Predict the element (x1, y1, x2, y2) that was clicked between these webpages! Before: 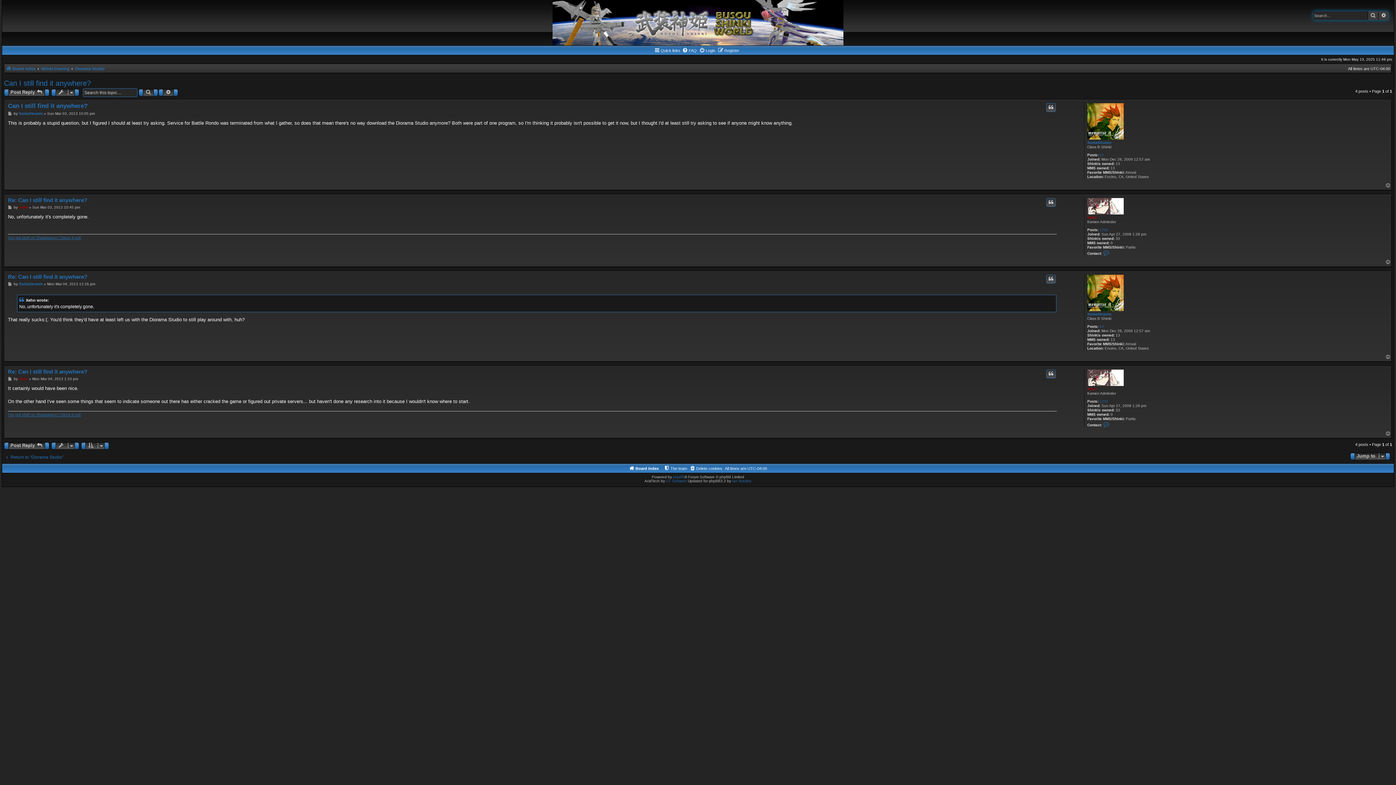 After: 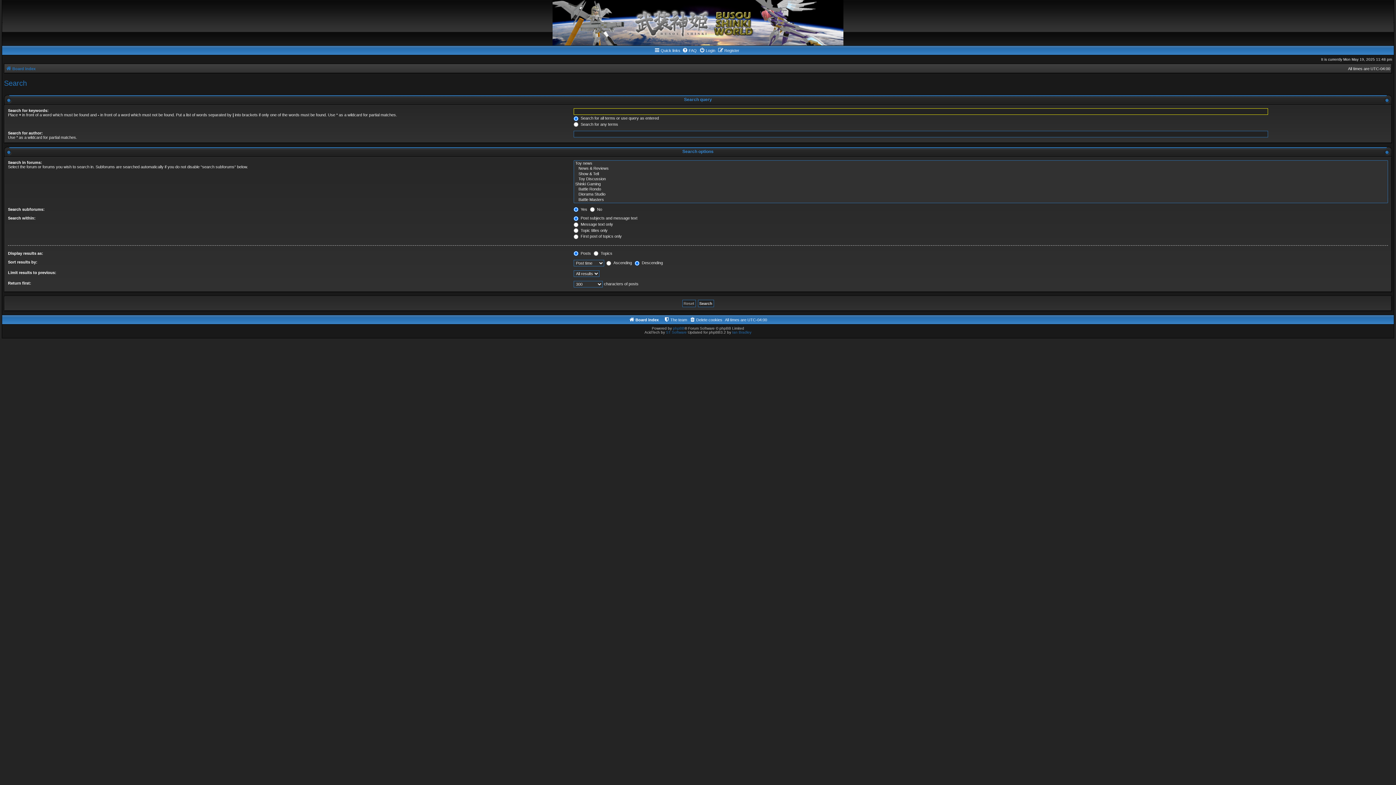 Action: bbox: (138, 89, 158, 96) label: Search